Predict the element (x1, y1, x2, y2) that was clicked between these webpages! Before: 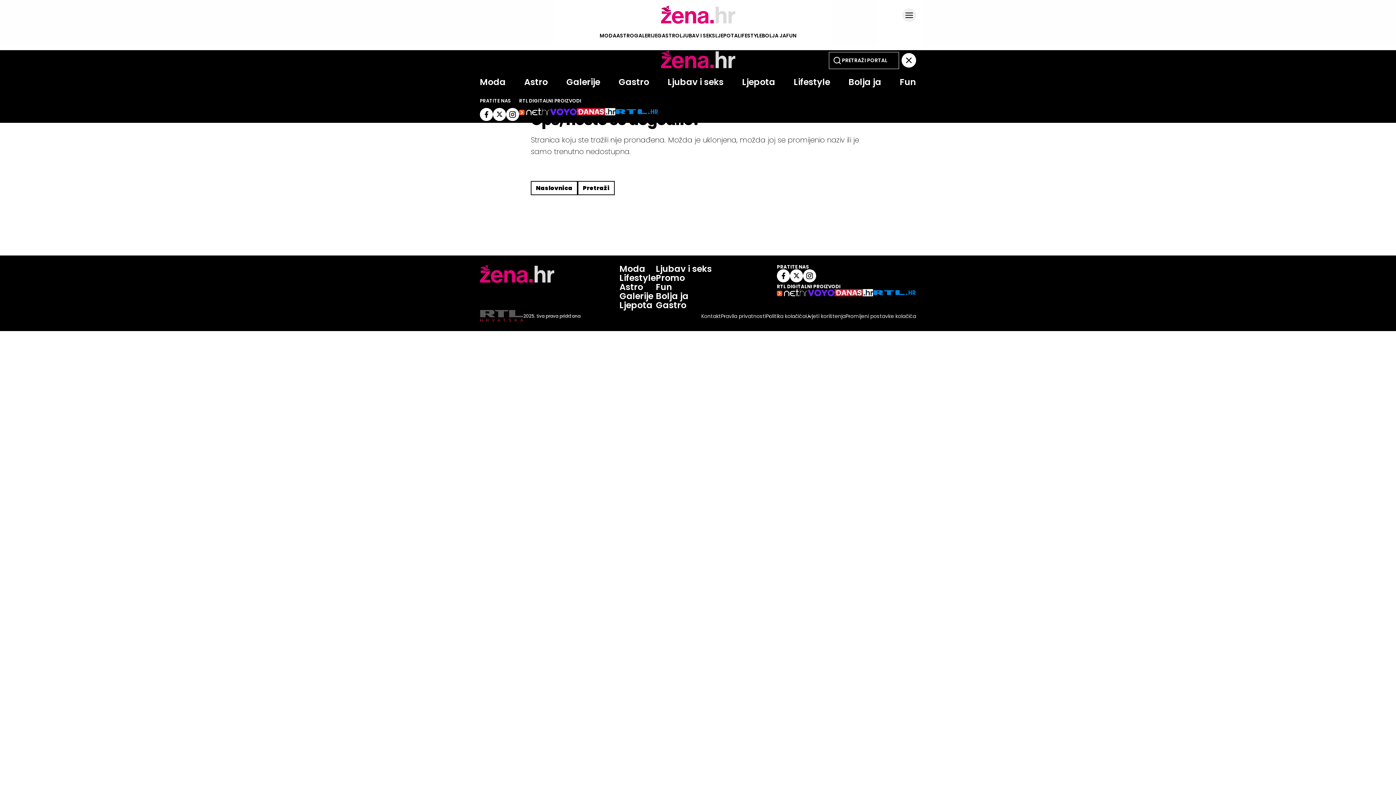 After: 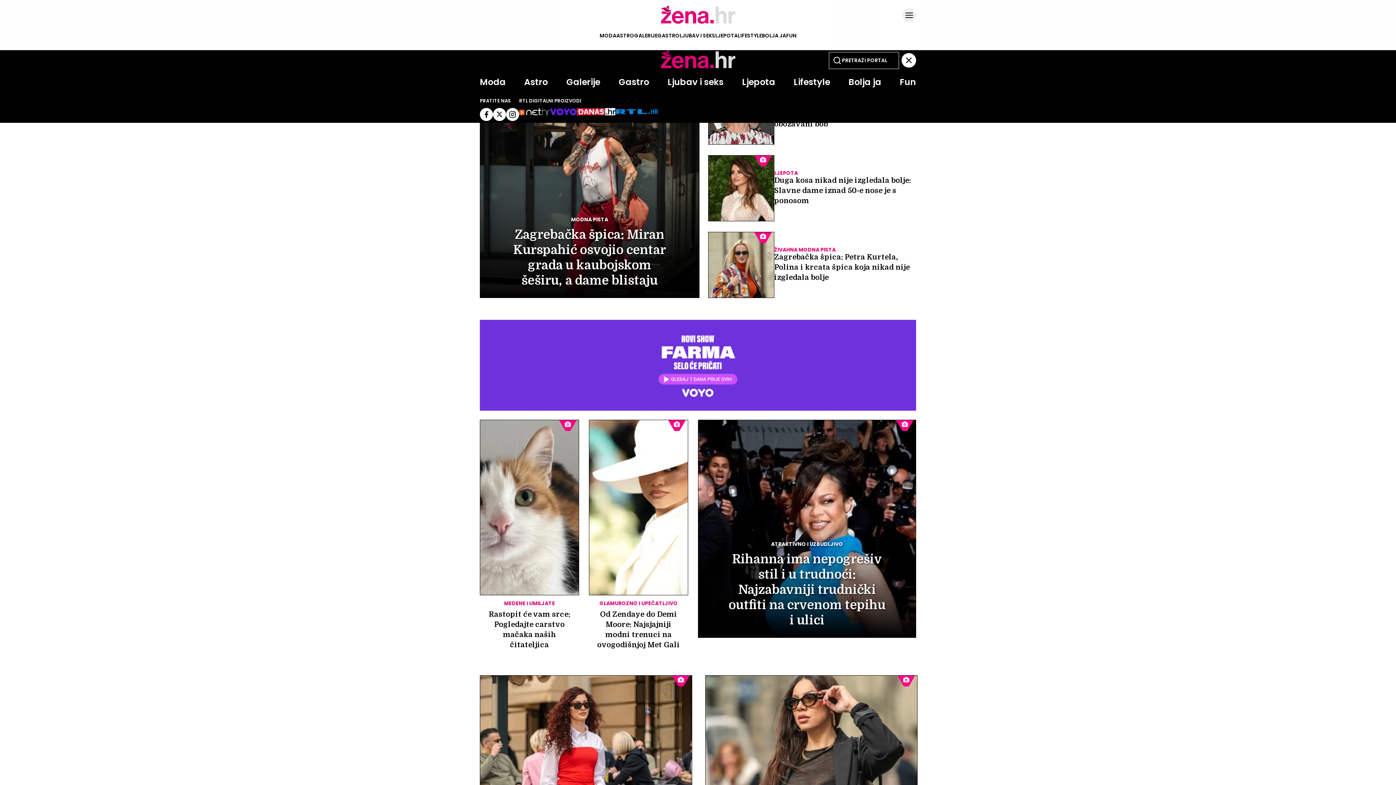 Action: label: GALERIJE bbox: (634, 32, 657, 39)